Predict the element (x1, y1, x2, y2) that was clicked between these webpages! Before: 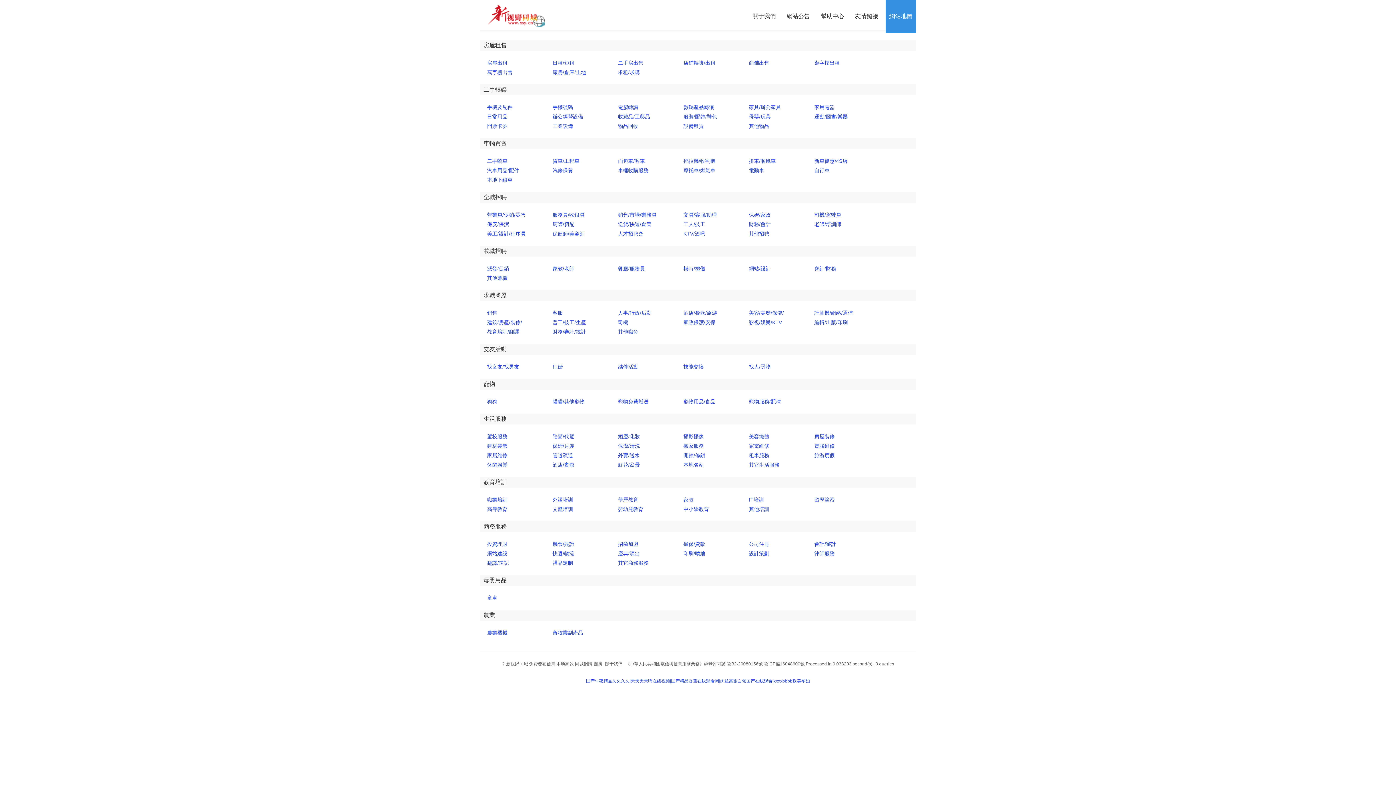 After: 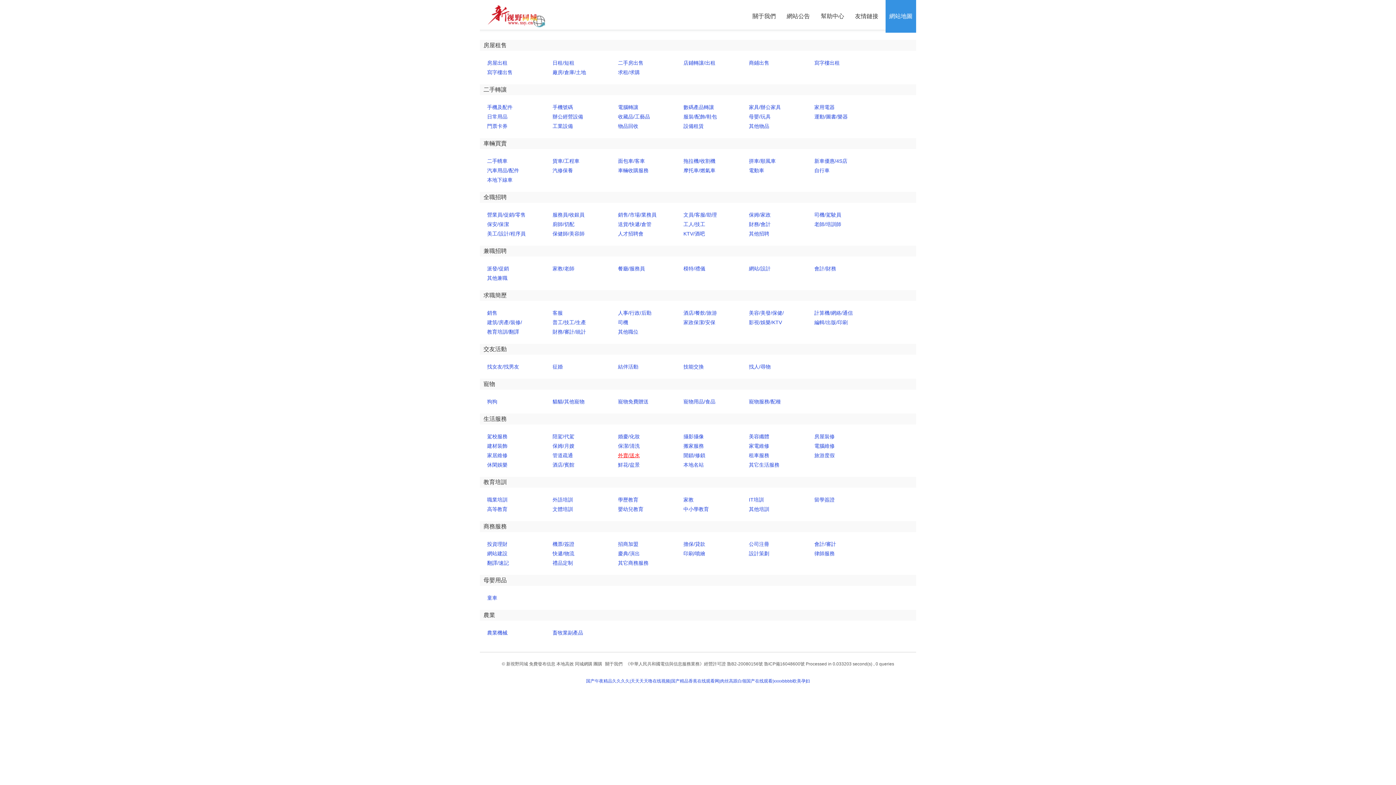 Action: bbox: (618, 452, 640, 458) label: 外賣/送水